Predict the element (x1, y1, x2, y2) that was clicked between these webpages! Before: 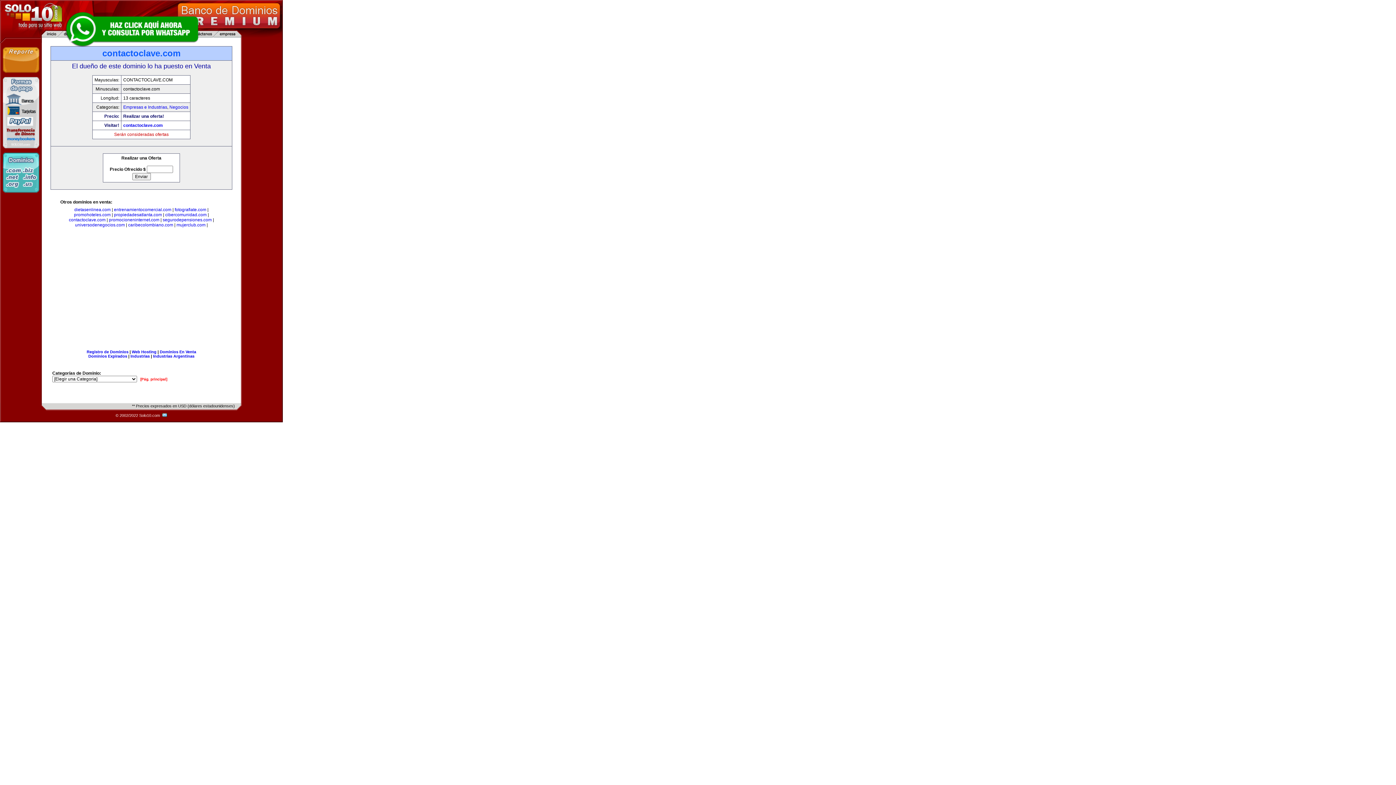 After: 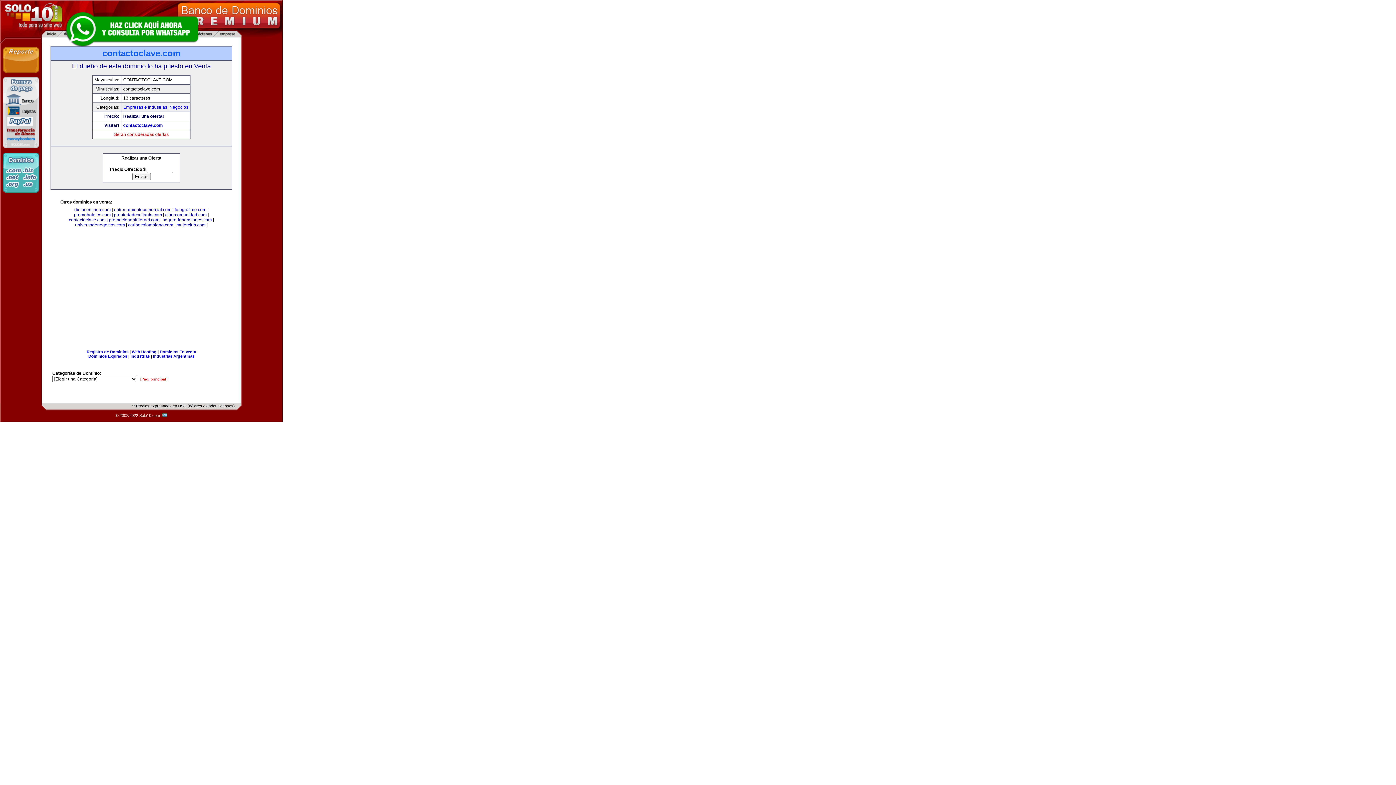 Action: bbox: (63, 10, 200, 47)